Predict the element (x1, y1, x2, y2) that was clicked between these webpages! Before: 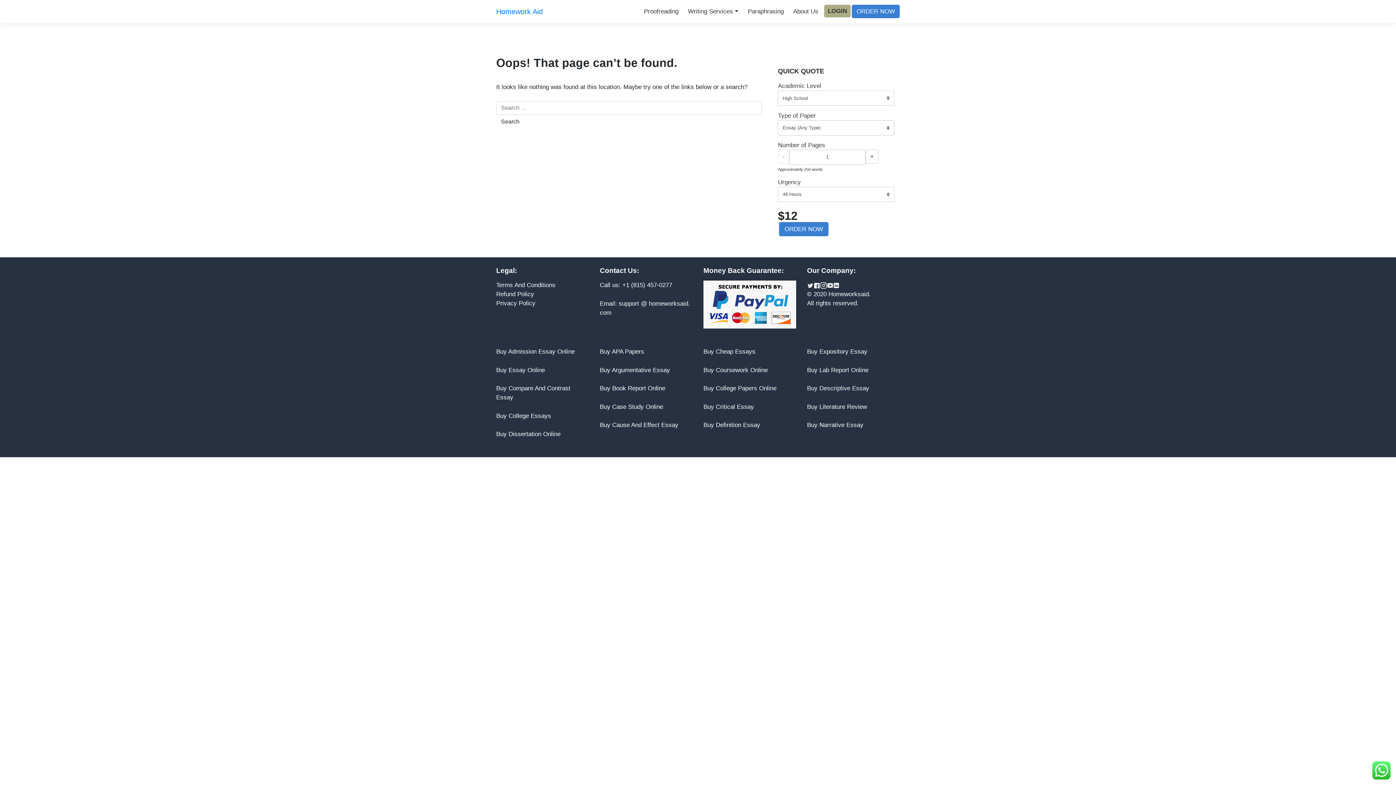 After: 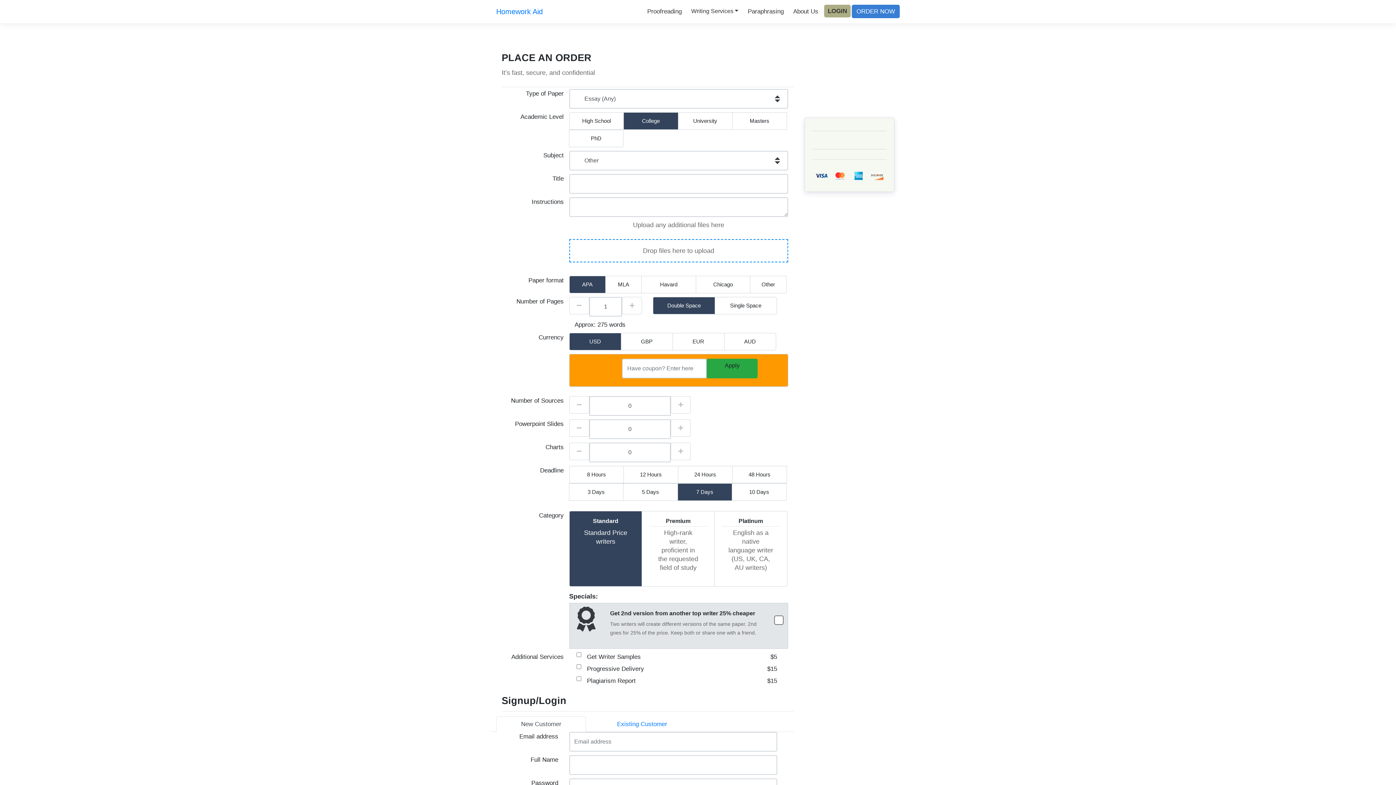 Action: label: Buy Admission Essay Online bbox: (496, 348, 574, 355)